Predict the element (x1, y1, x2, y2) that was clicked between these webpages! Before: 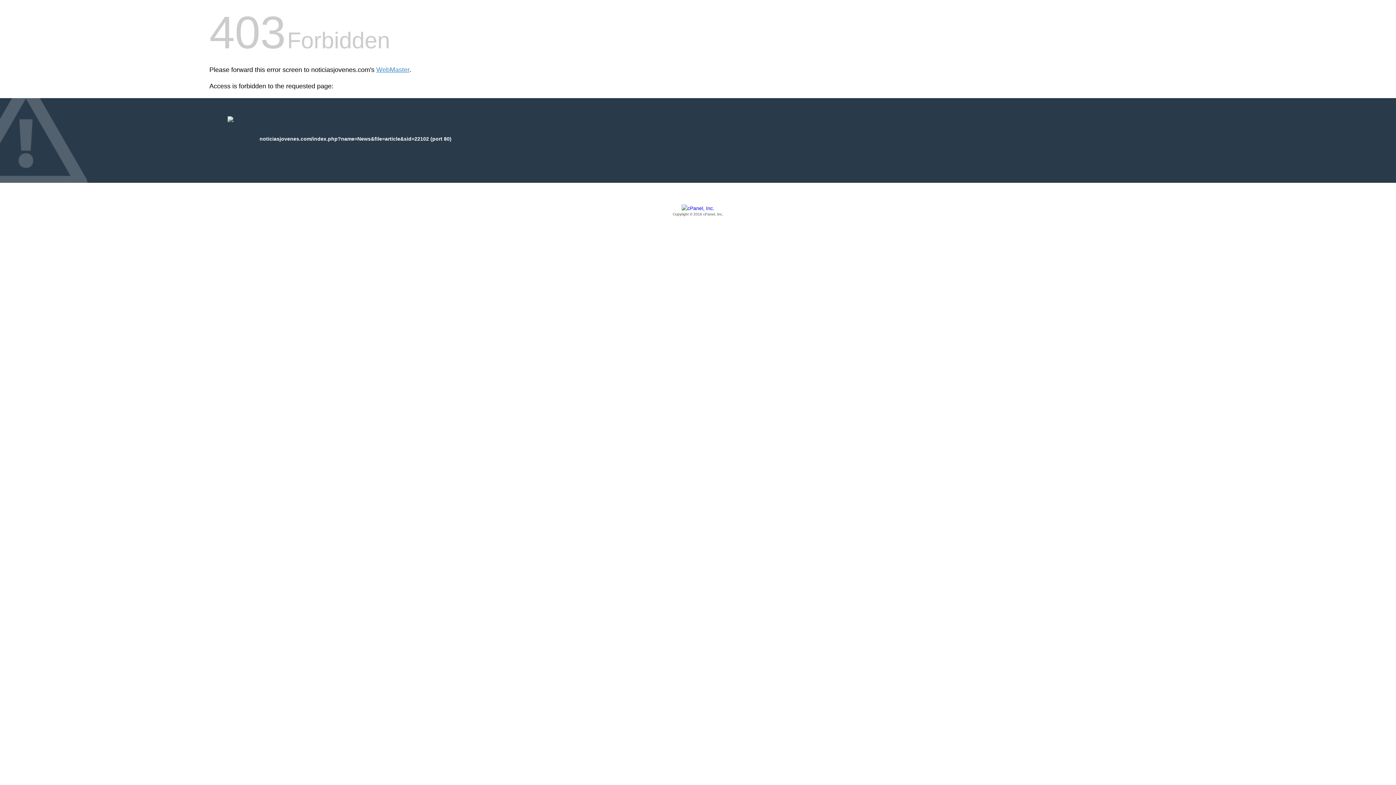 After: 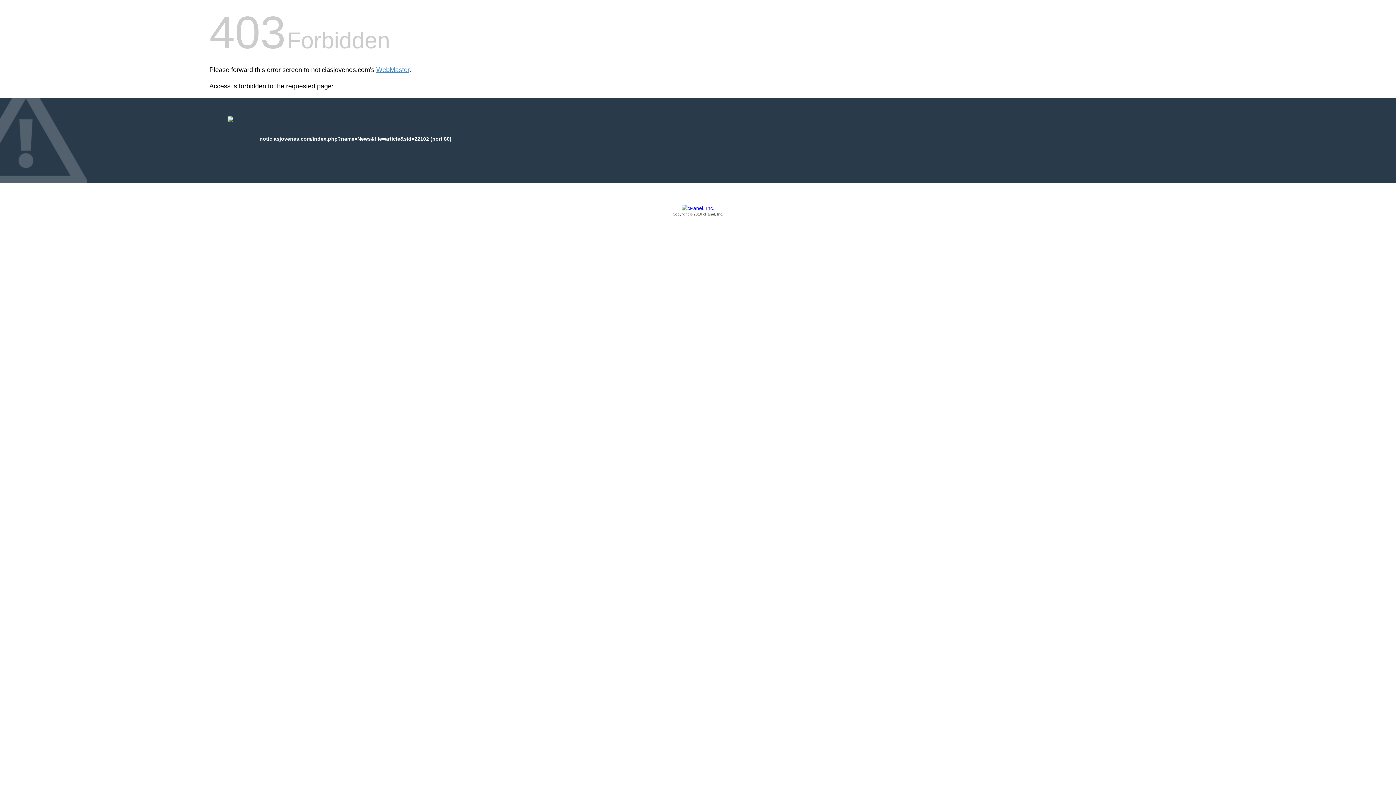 Action: label: Copyright © 2016 cPanel, Inc. bbox: (209, 205, 1186, 217)